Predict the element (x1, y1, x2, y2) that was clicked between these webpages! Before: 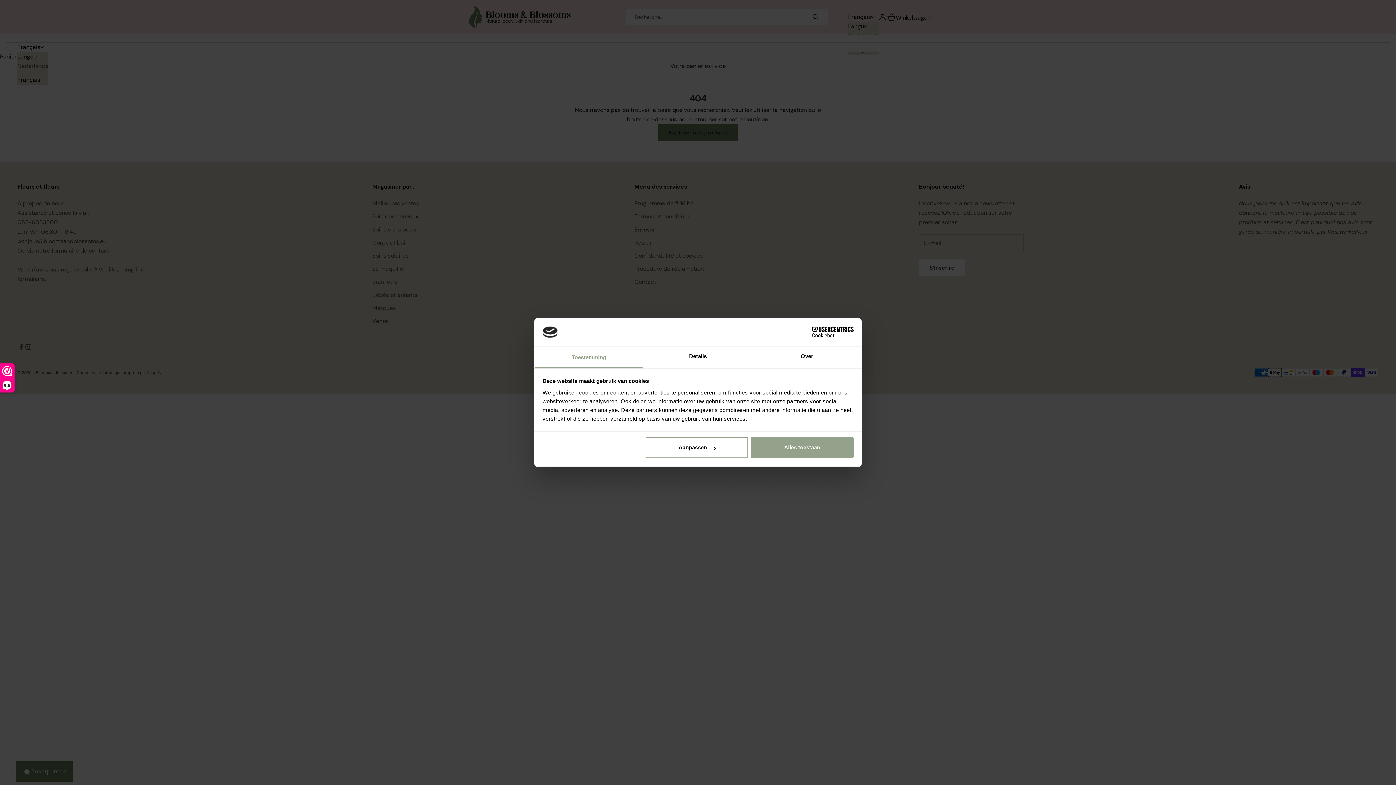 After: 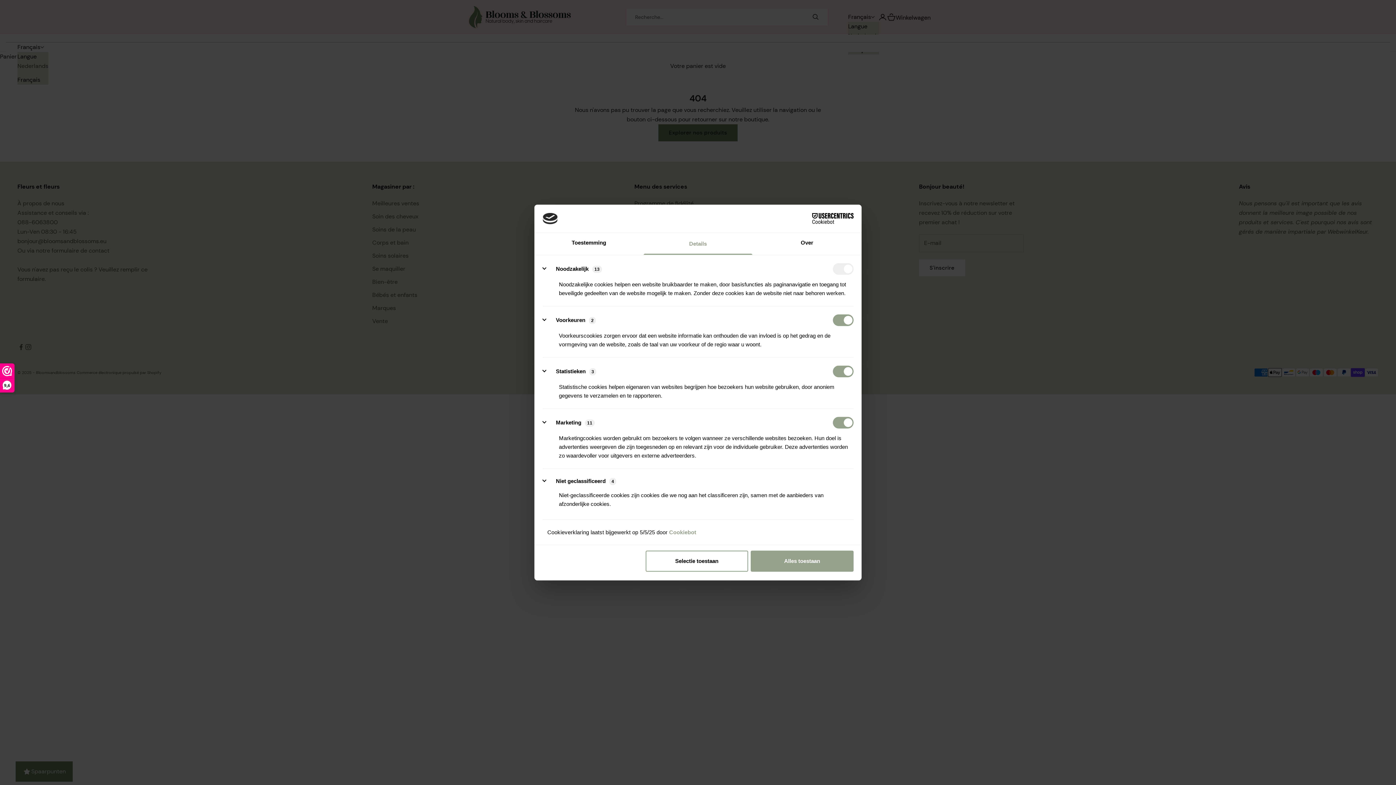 Action: label: Aanpassen bbox: (645, 437, 748, 458)